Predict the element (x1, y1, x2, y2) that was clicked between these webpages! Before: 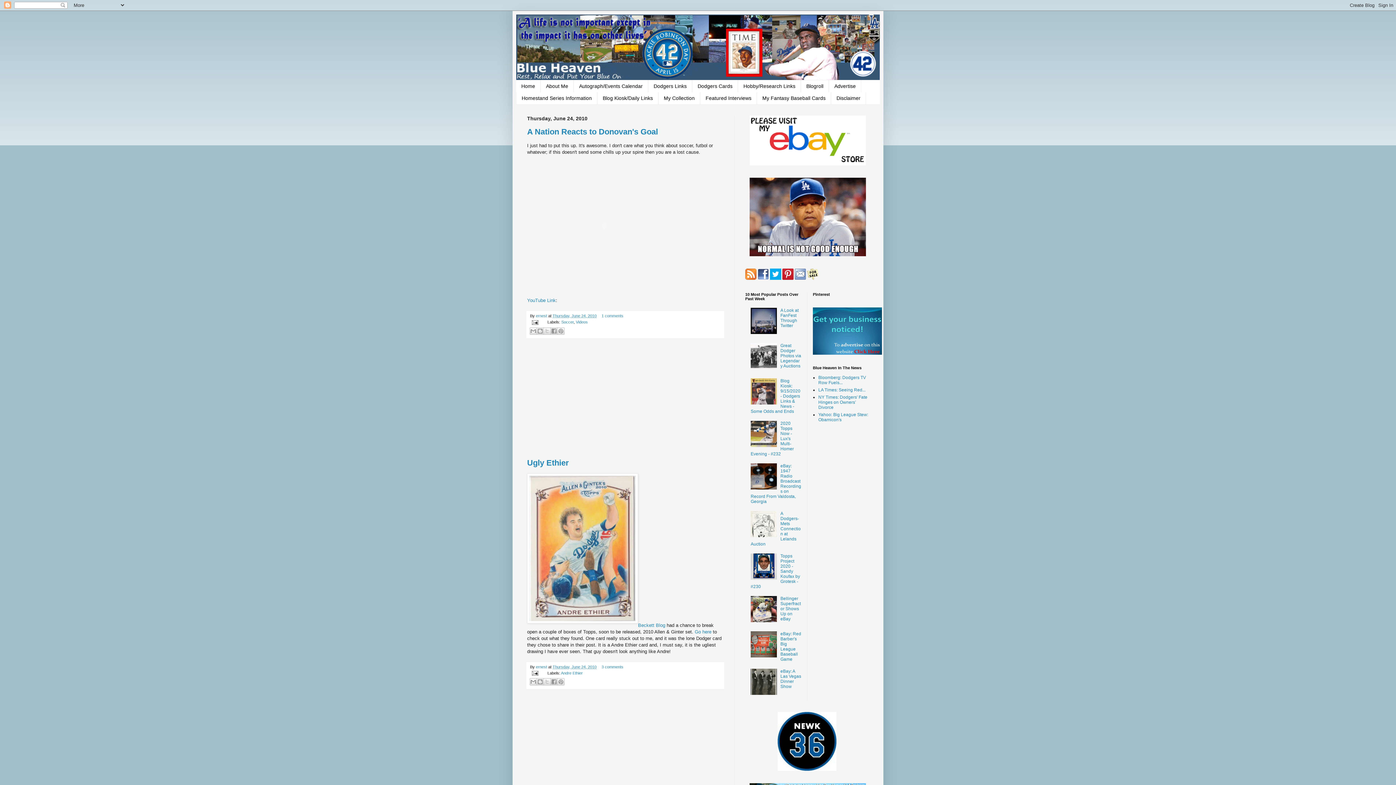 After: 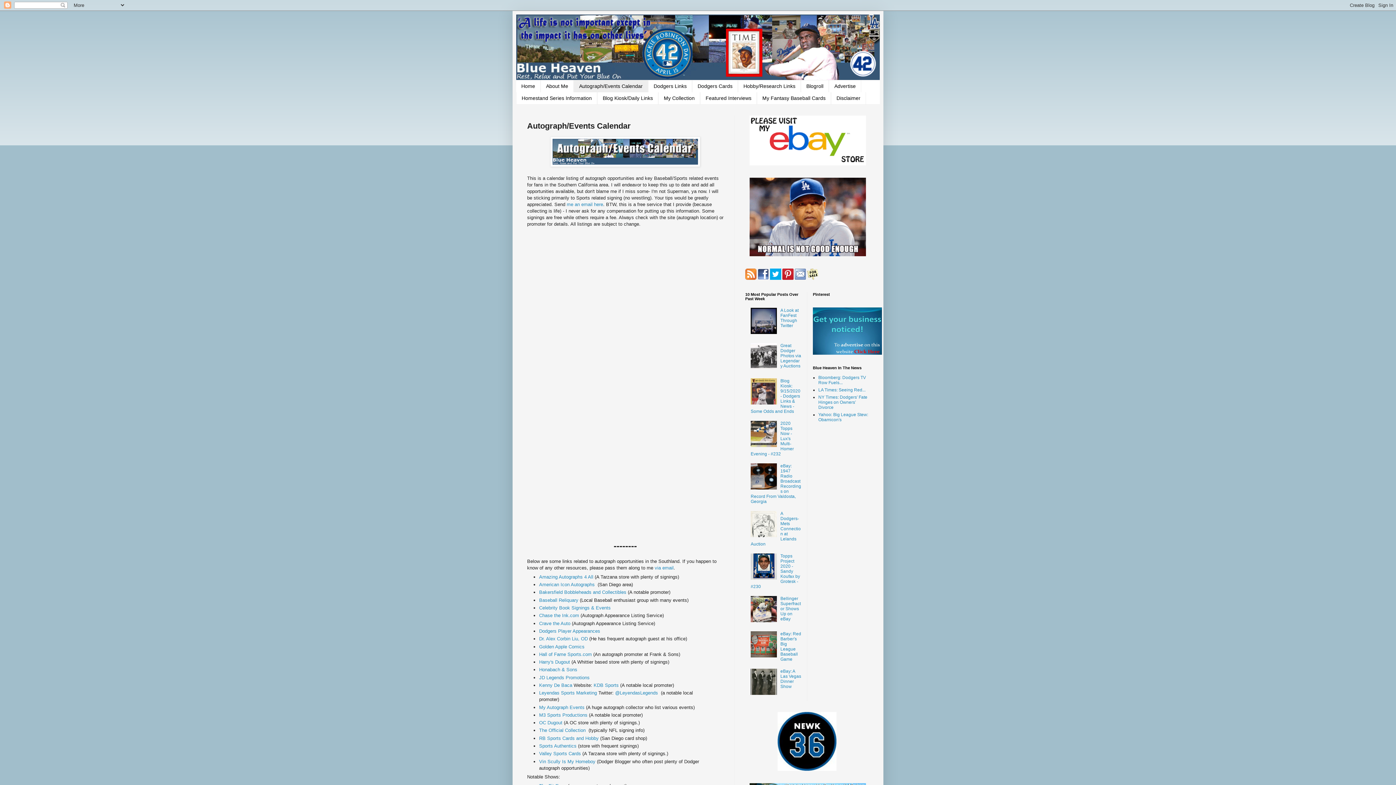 Action: label: Autograph/Events Calendar bbox: (573, 80, 648, 92)